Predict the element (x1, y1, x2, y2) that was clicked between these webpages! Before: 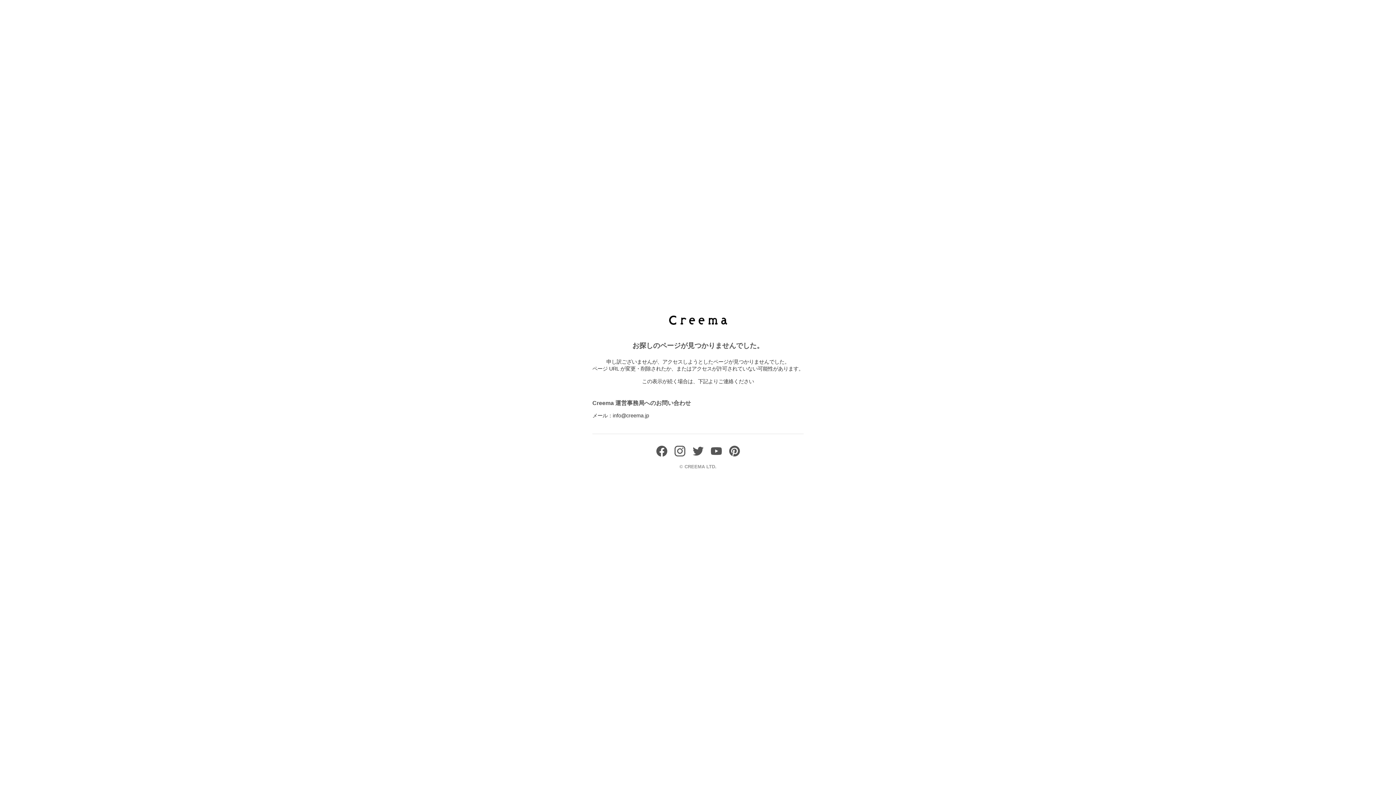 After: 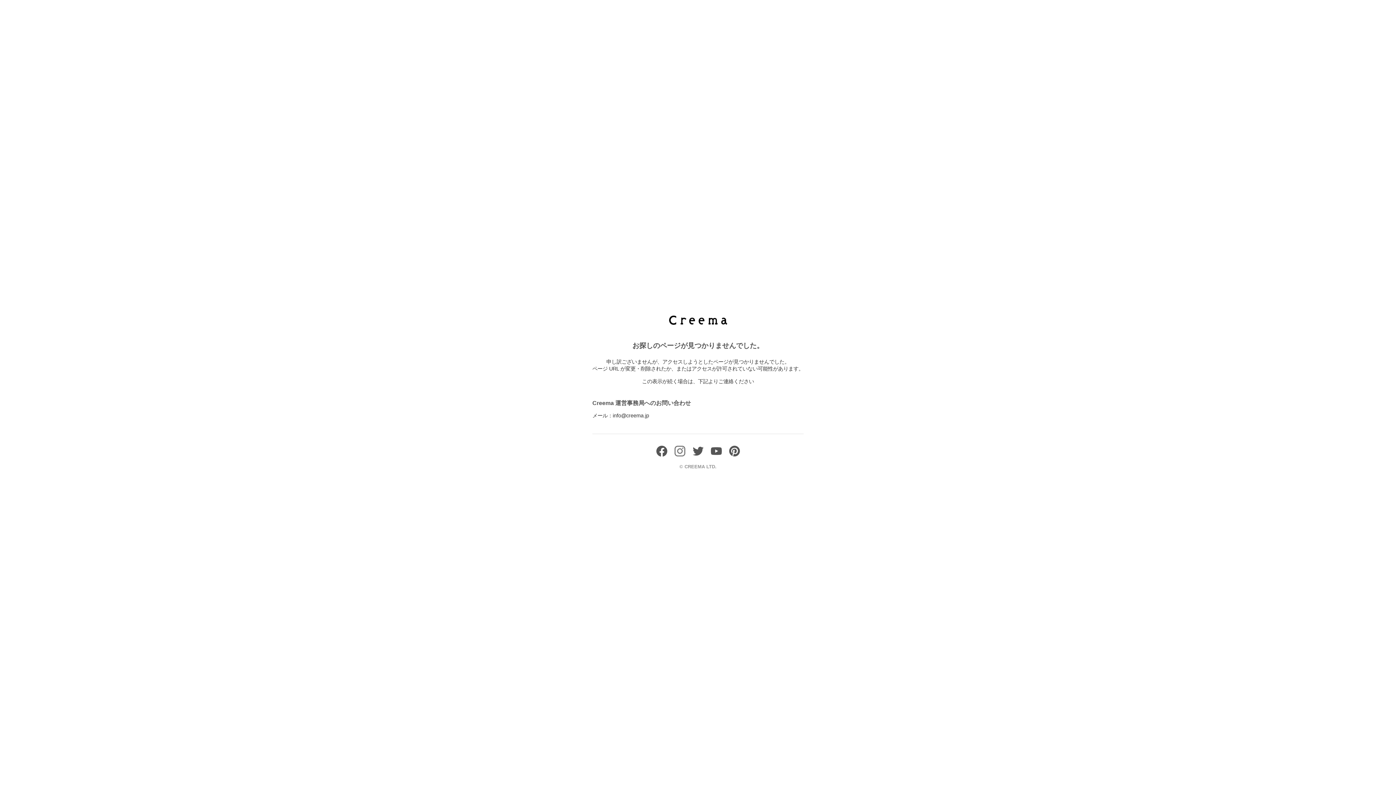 Action: bbox: (674, 451, 685, 458)